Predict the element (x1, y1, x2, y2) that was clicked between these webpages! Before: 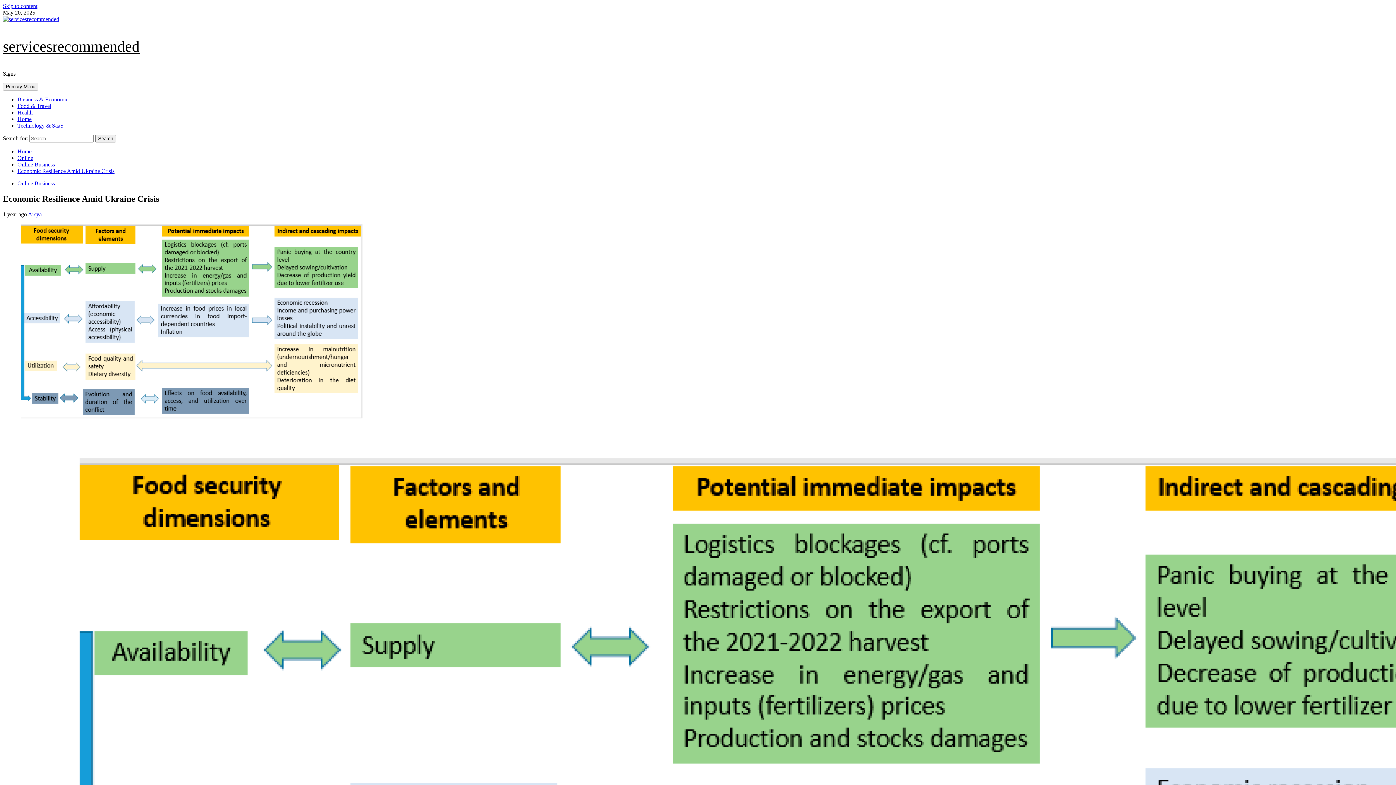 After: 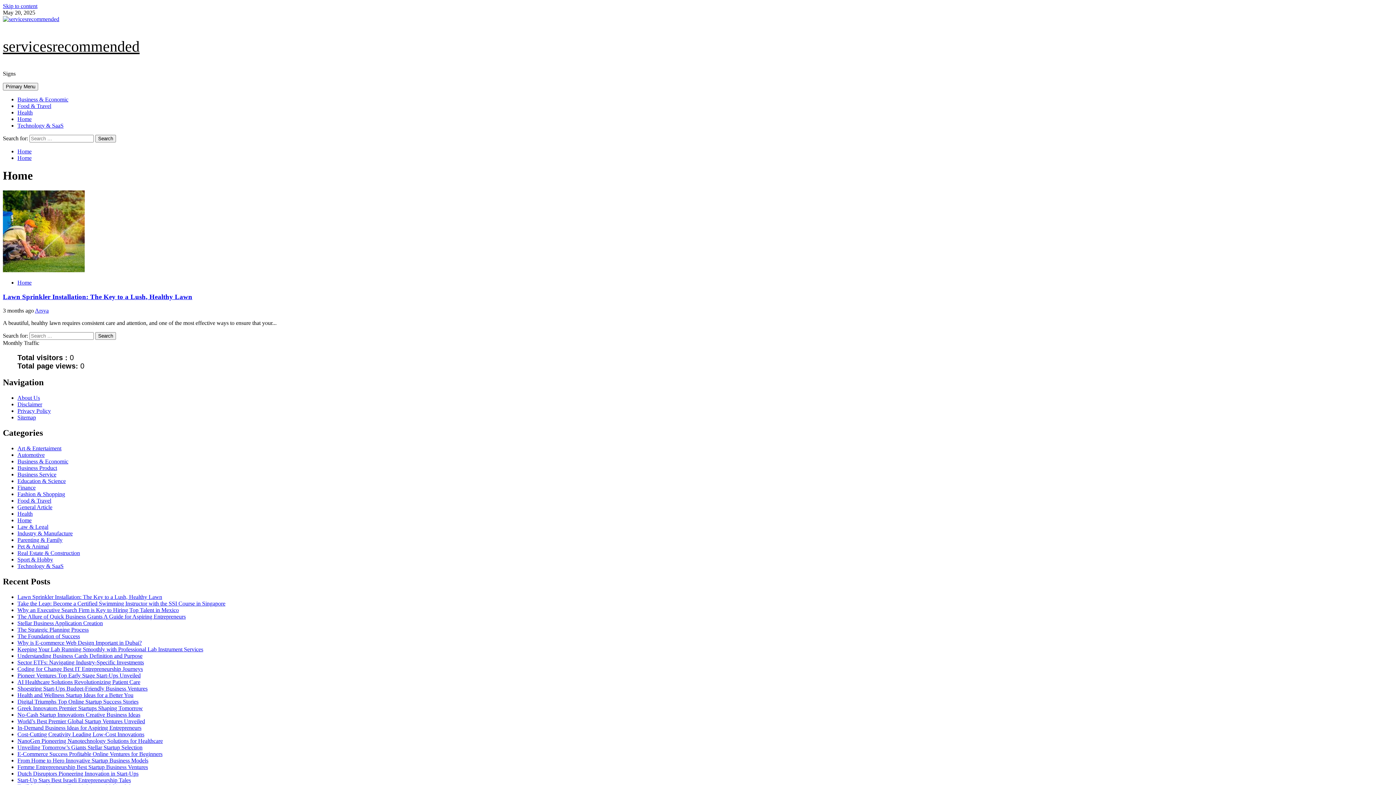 Action: bbox: (17, 116, 31, 122) label: Home